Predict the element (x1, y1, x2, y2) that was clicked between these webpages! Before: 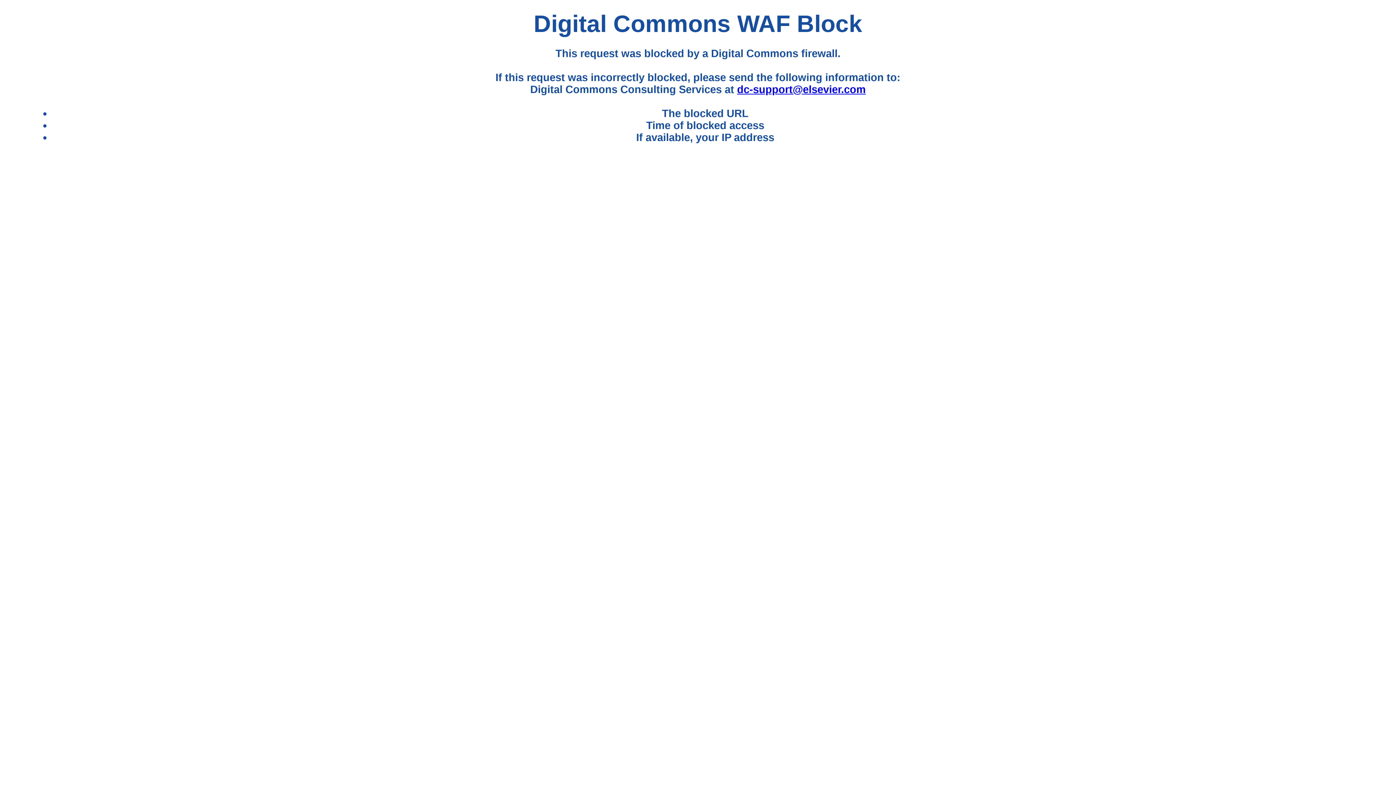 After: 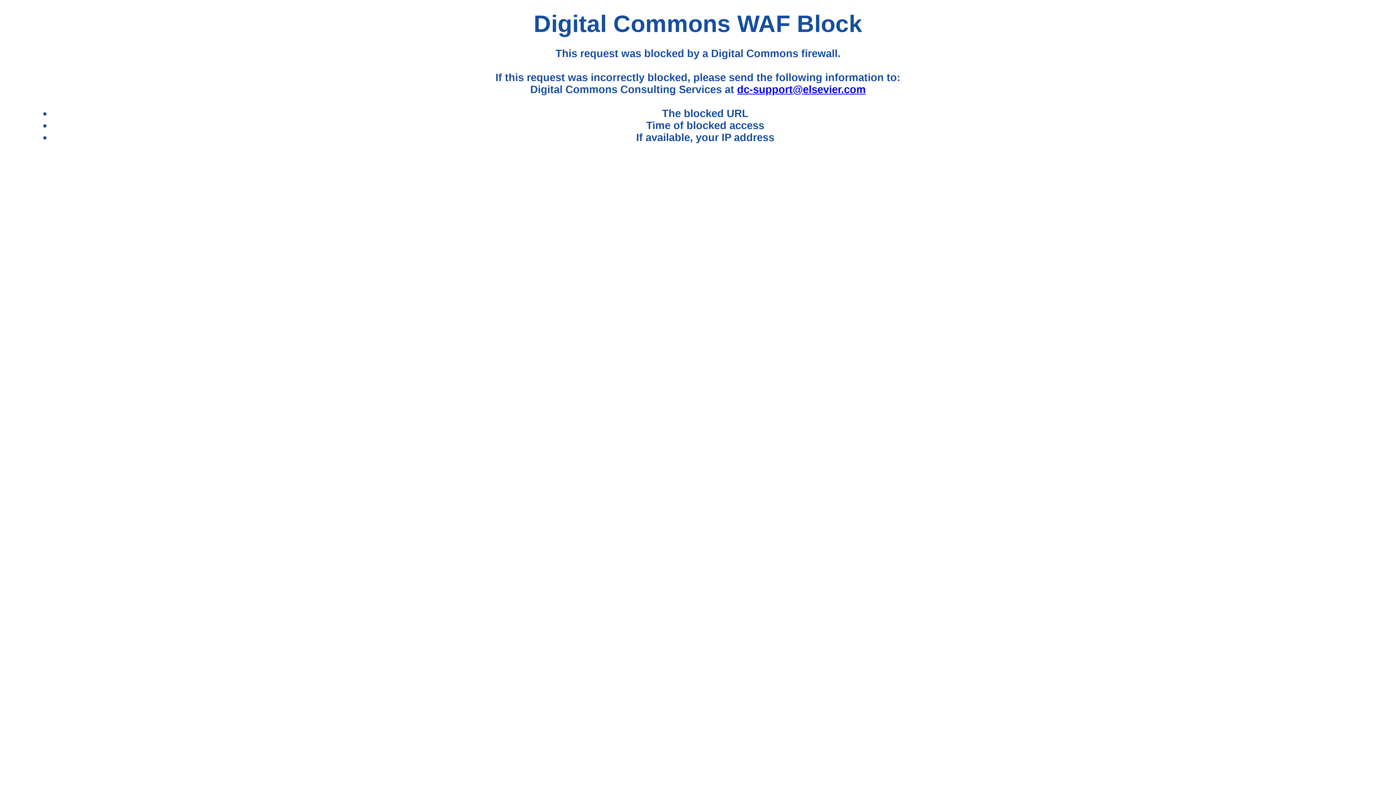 Action: bbox: (737, 83, 865, 95) label: dc-support@elsevier.com